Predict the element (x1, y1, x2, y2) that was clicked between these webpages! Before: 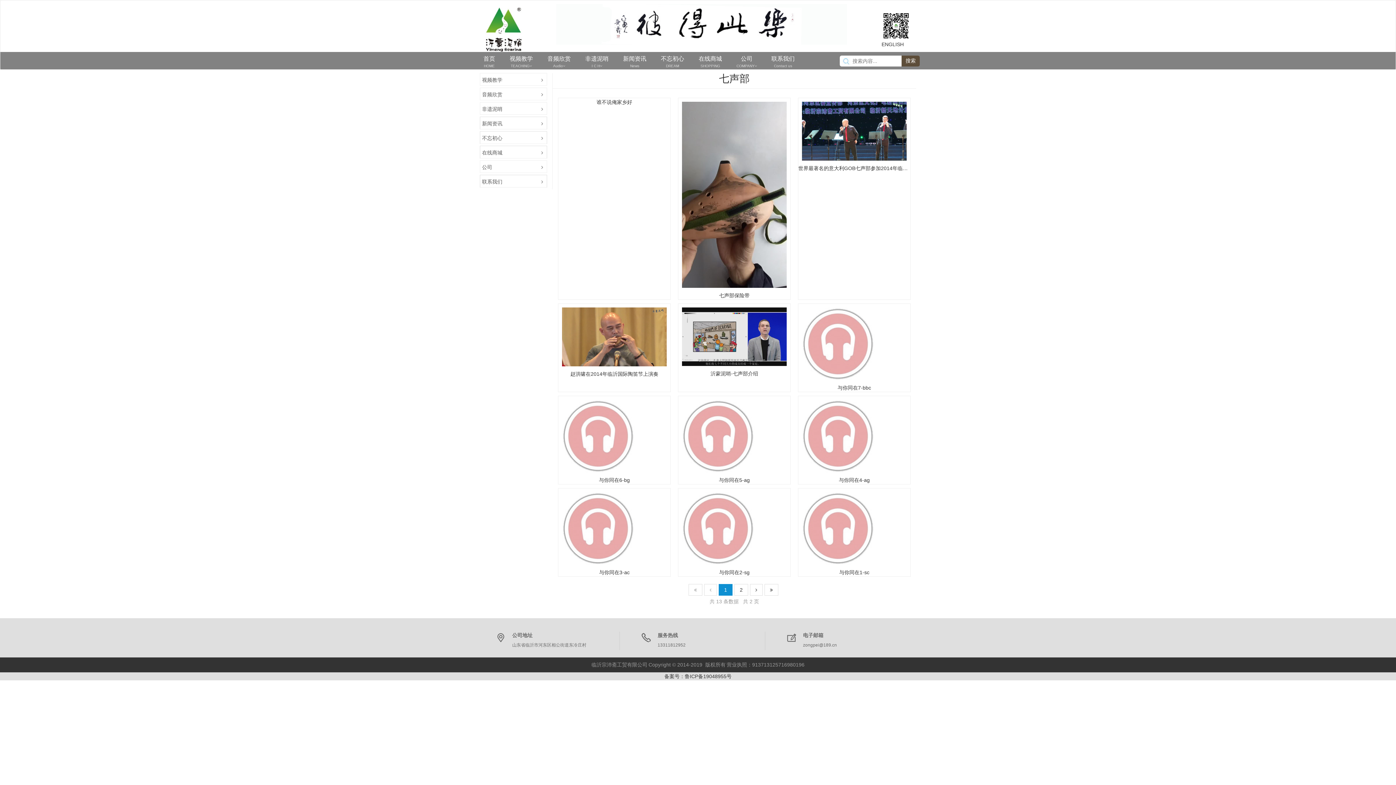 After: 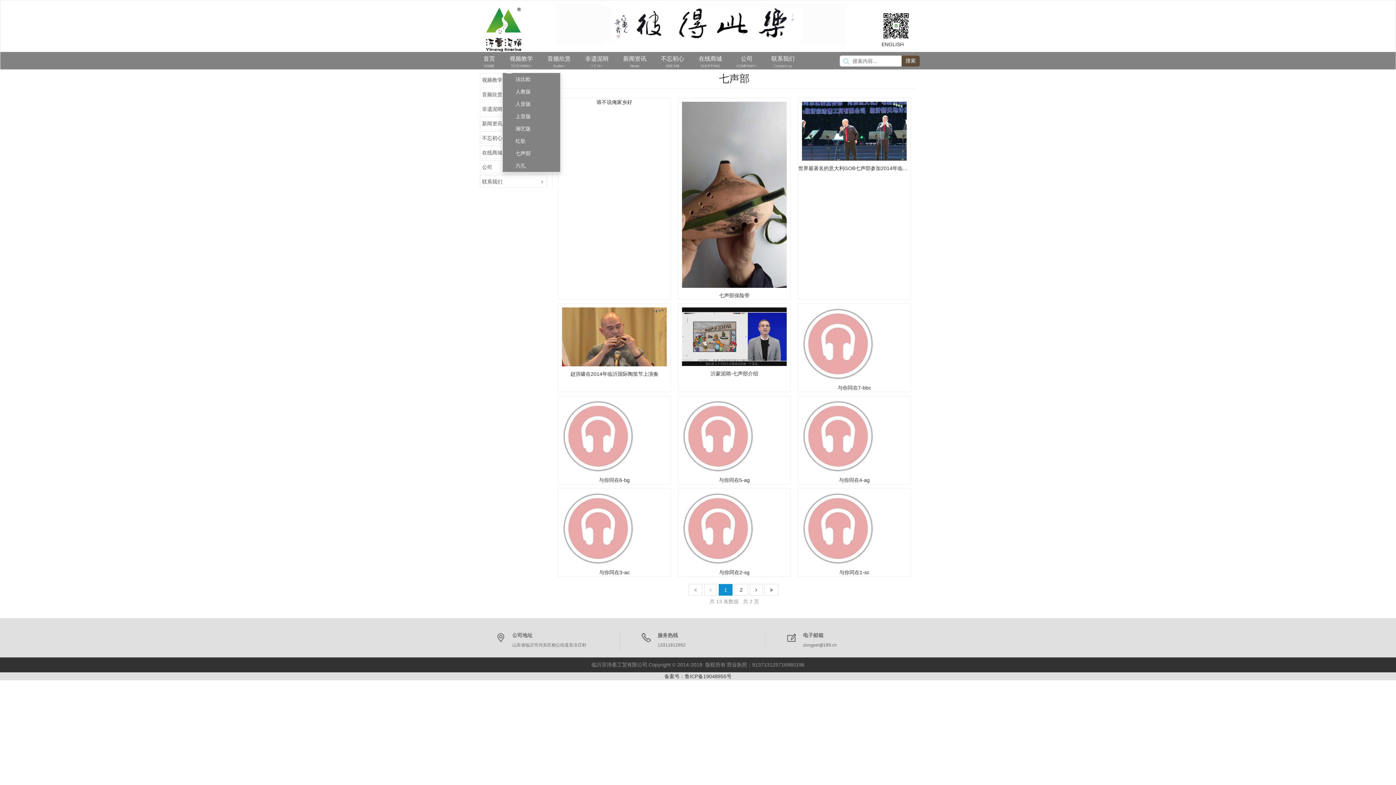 Action: bbox: (508, 55, 534, 69) label: 视频教学

TEACHING